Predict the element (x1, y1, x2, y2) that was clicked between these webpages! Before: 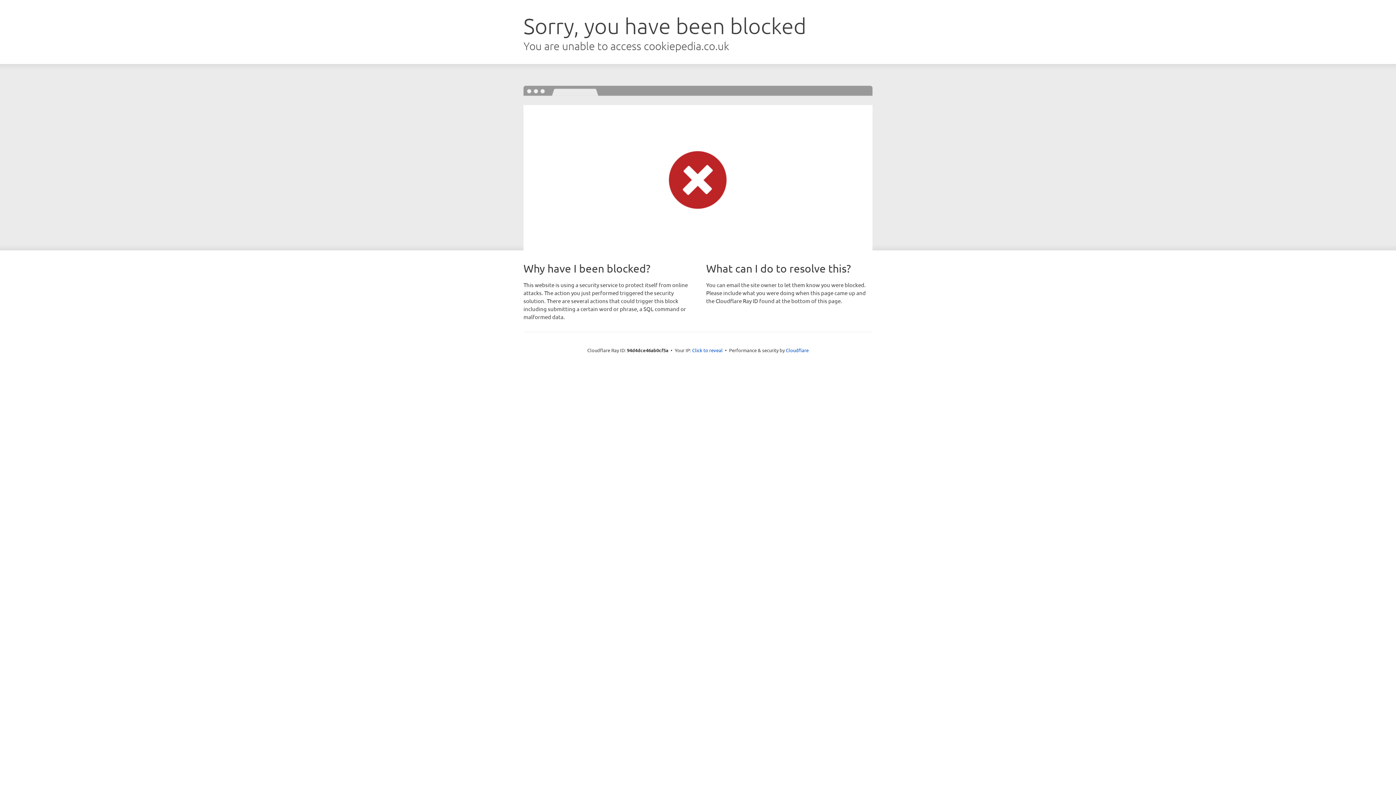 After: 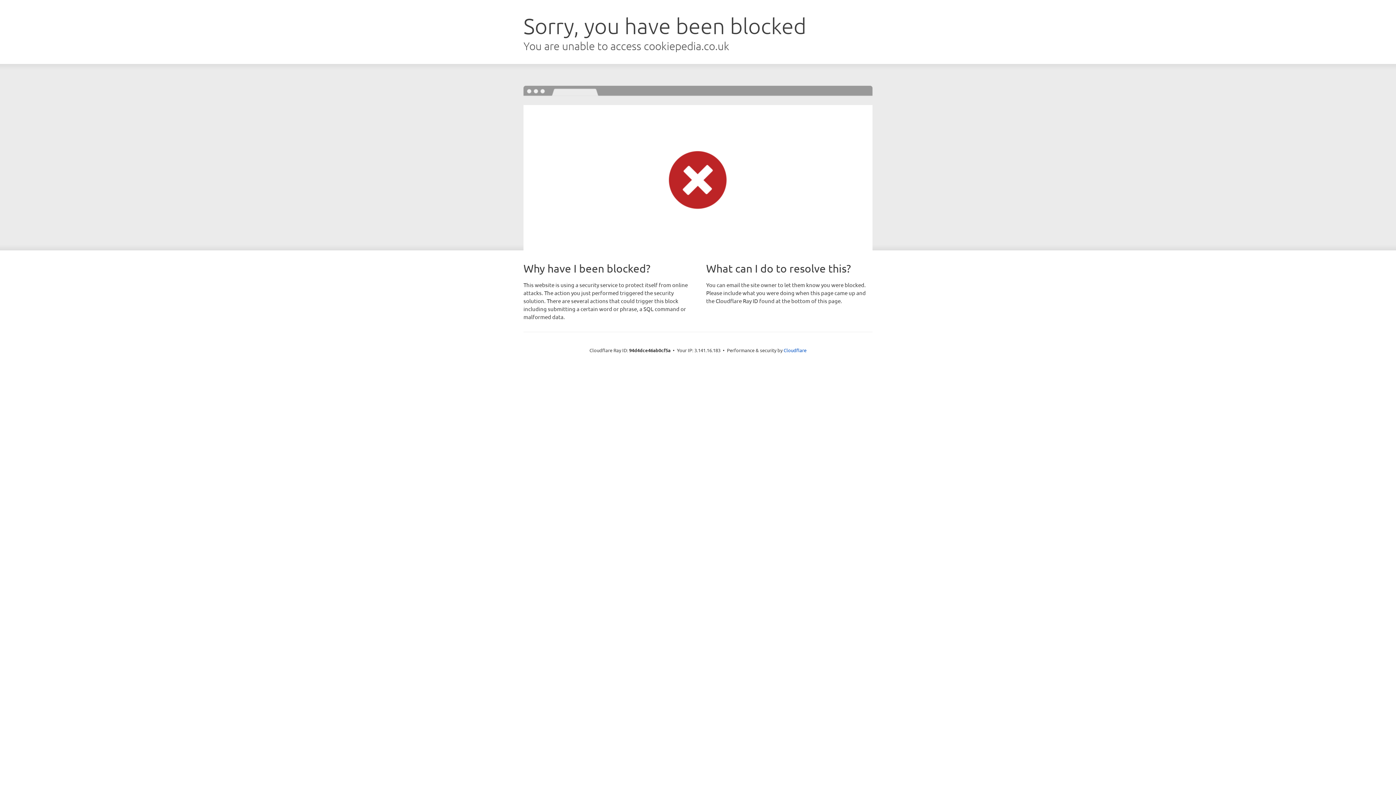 Action: bbox: (692, 346, 722, 353) label: Click to reveal